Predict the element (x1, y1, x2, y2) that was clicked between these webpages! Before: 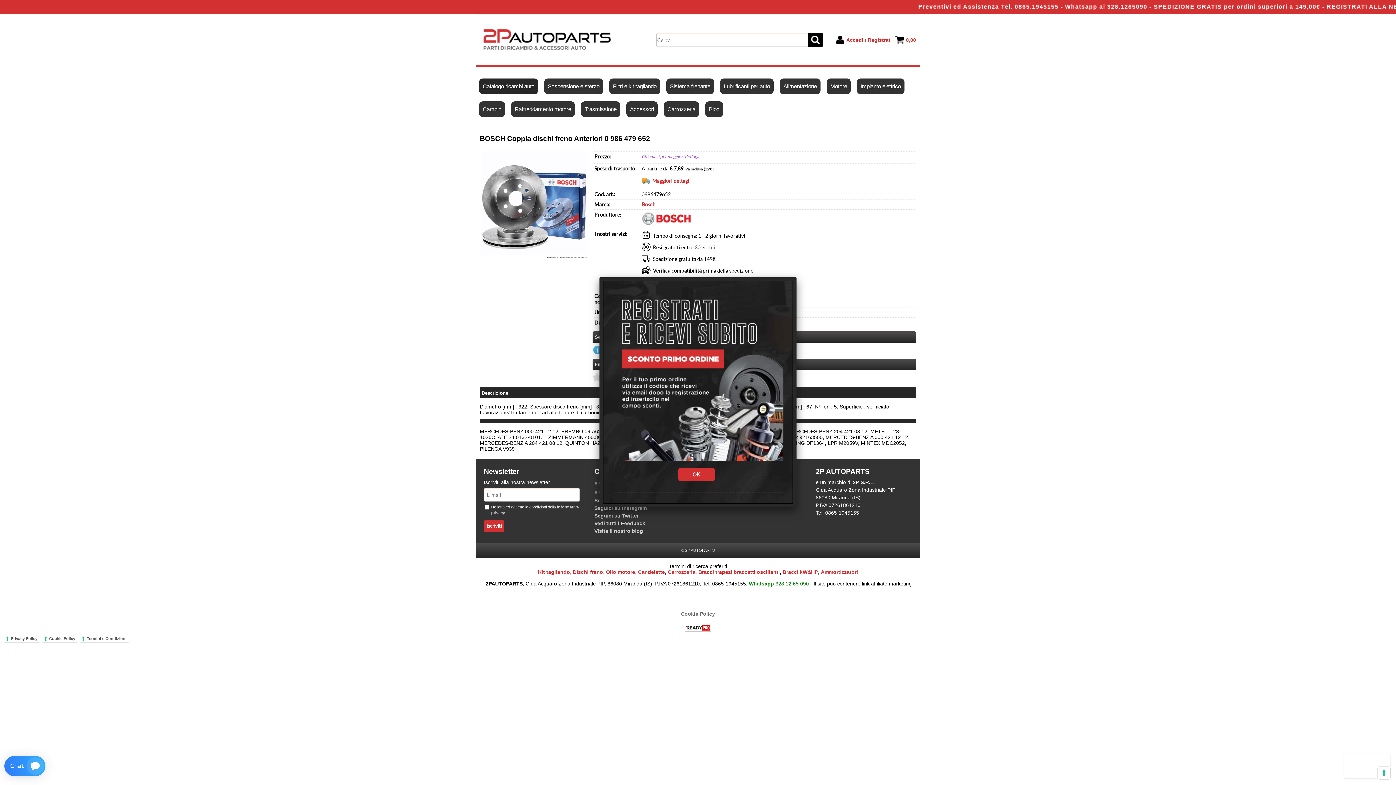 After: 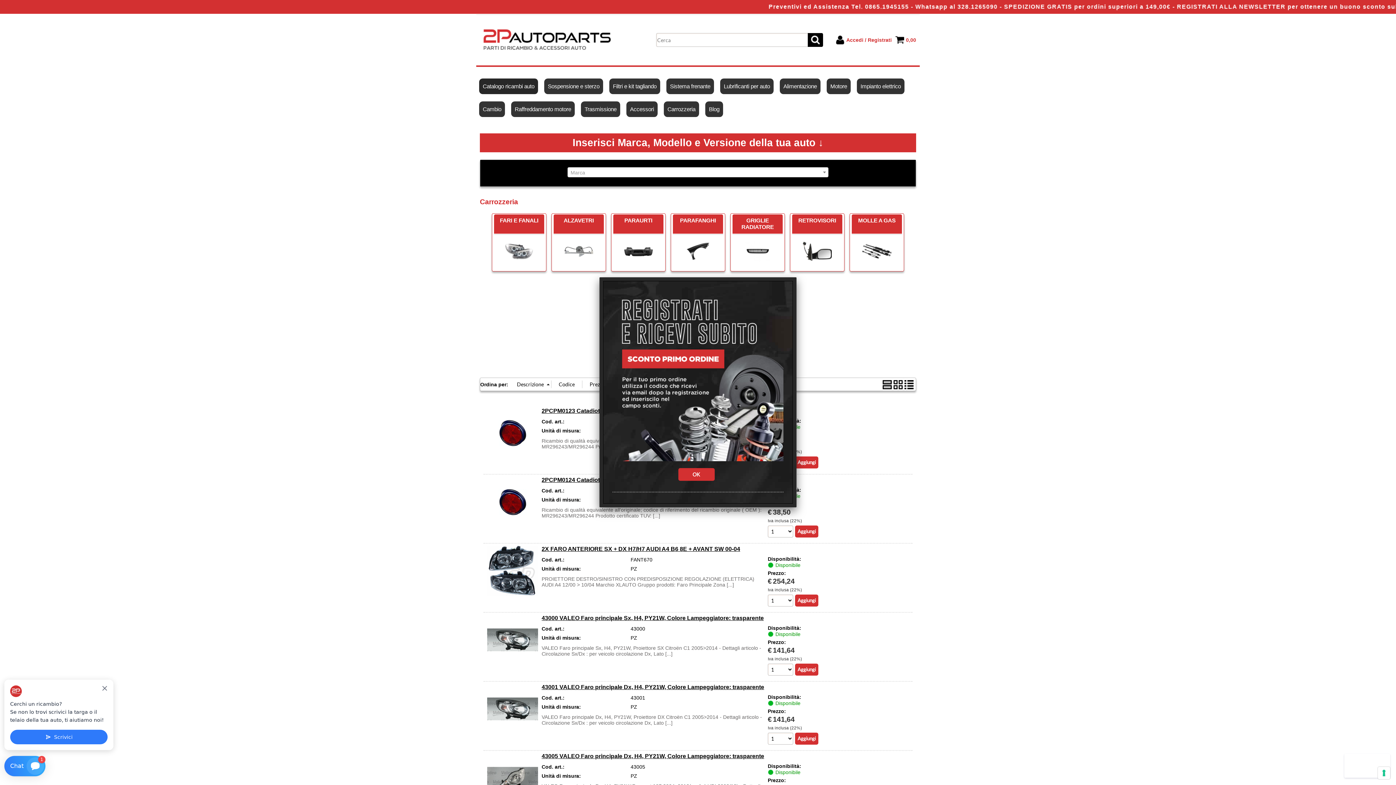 Action: label: Carrozzeria bbox: (668, 569, 695, 575)